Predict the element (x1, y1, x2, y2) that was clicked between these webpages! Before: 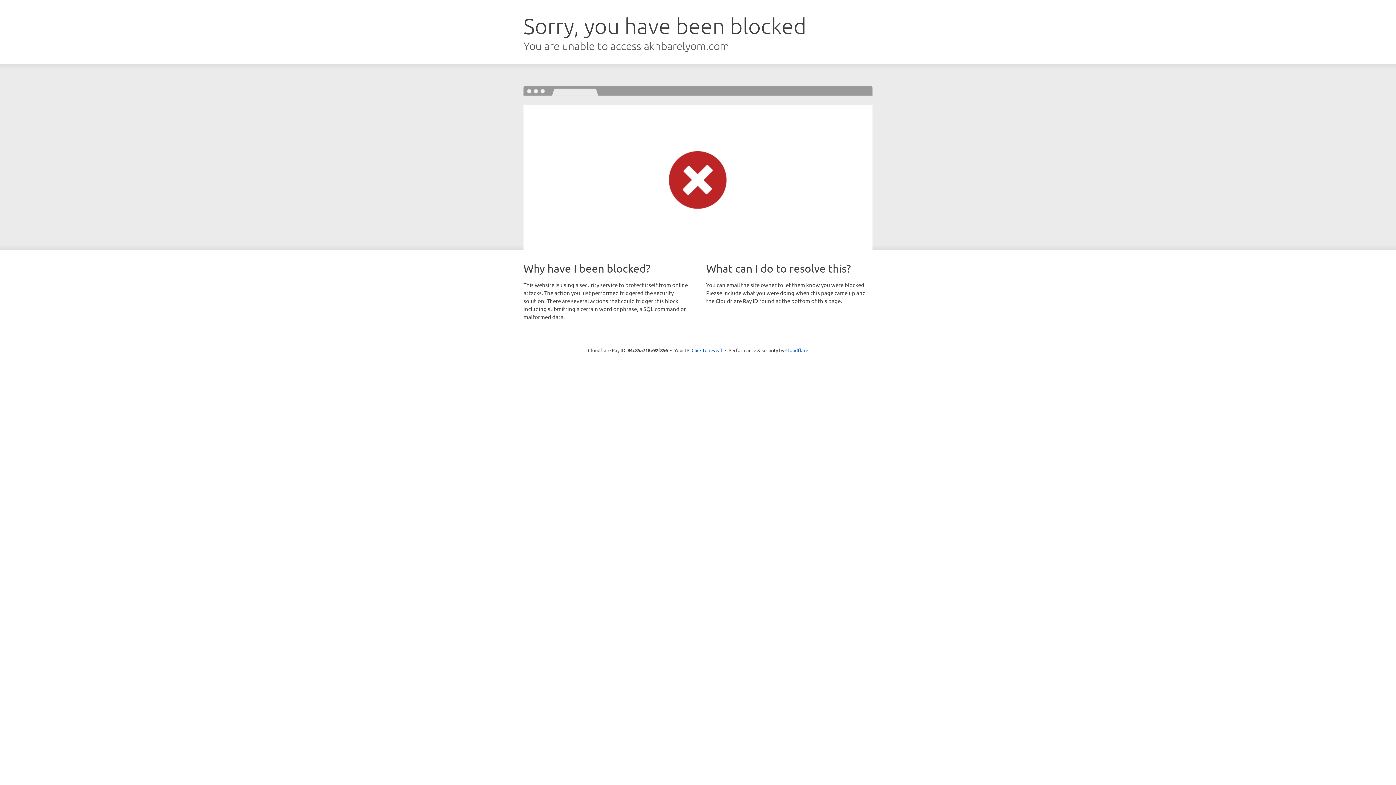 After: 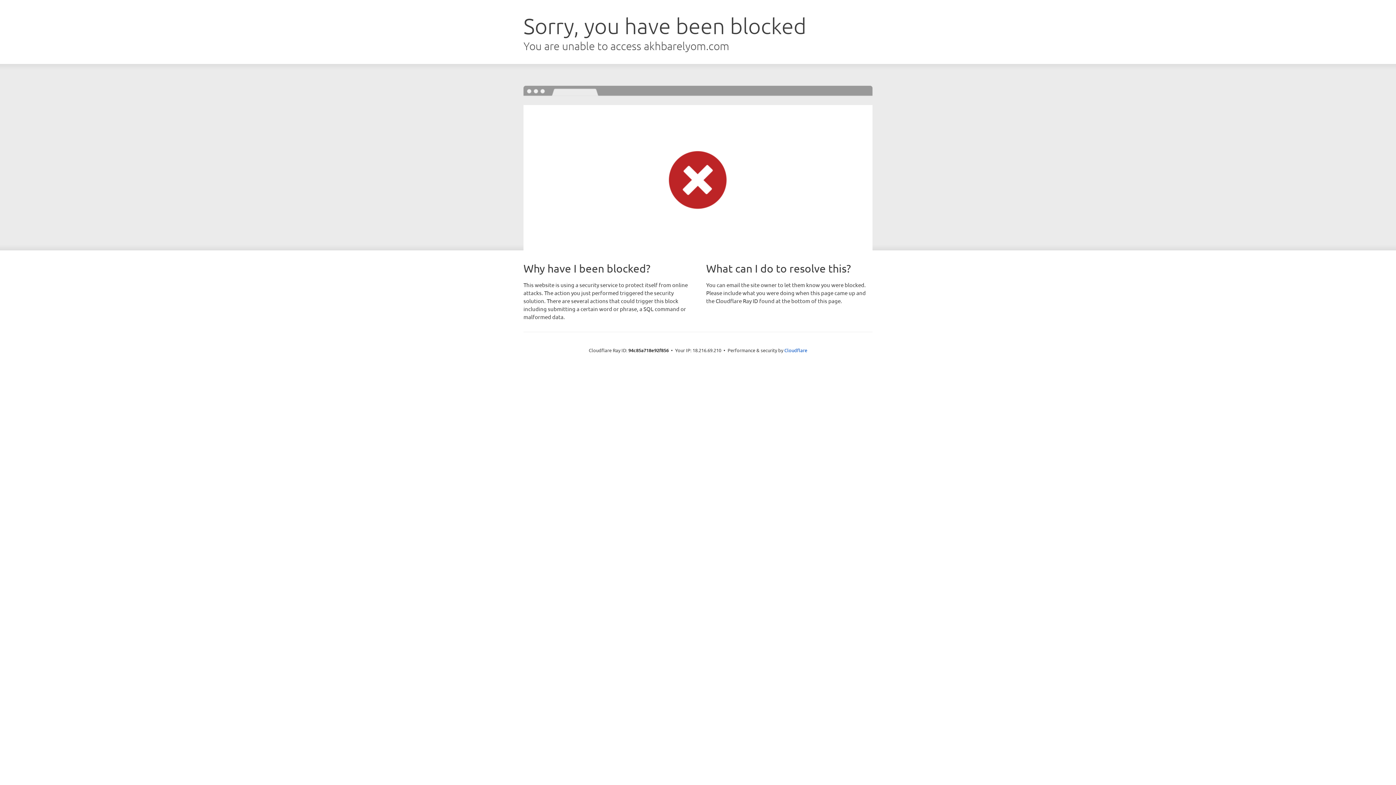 Action: label: Click to reveal bbox: (691, 346, 722, 353)